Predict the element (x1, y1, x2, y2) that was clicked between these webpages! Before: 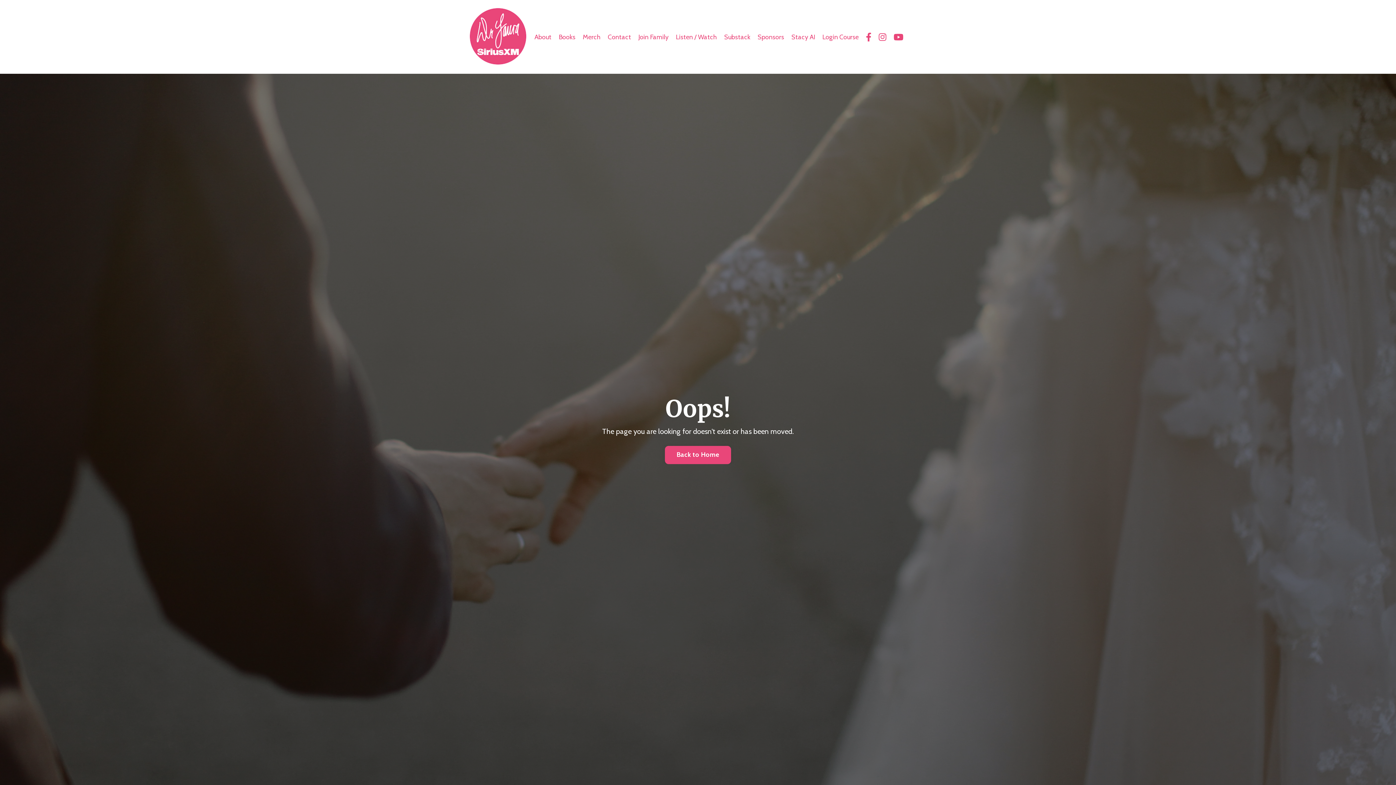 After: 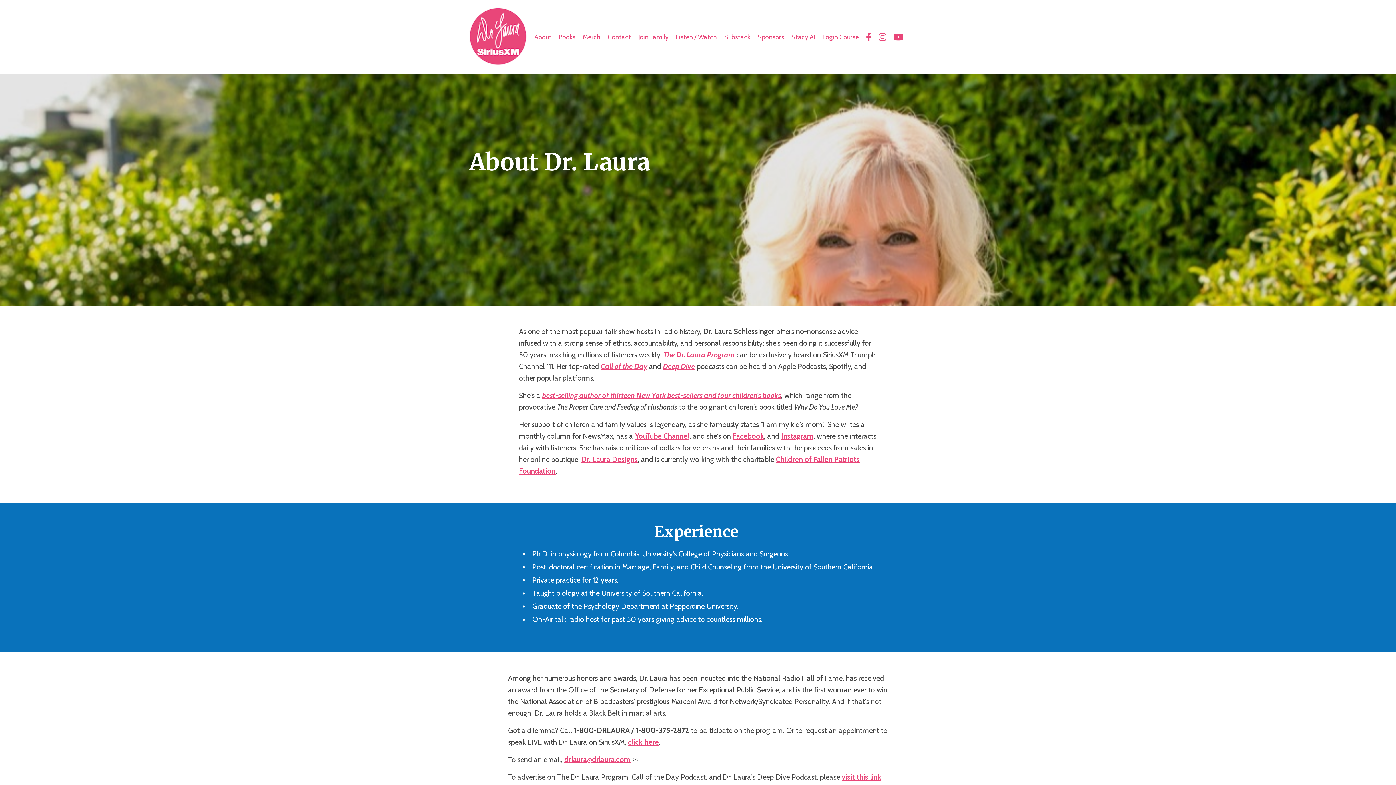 Action: label: About bbox: (534, 31, 551, 42)